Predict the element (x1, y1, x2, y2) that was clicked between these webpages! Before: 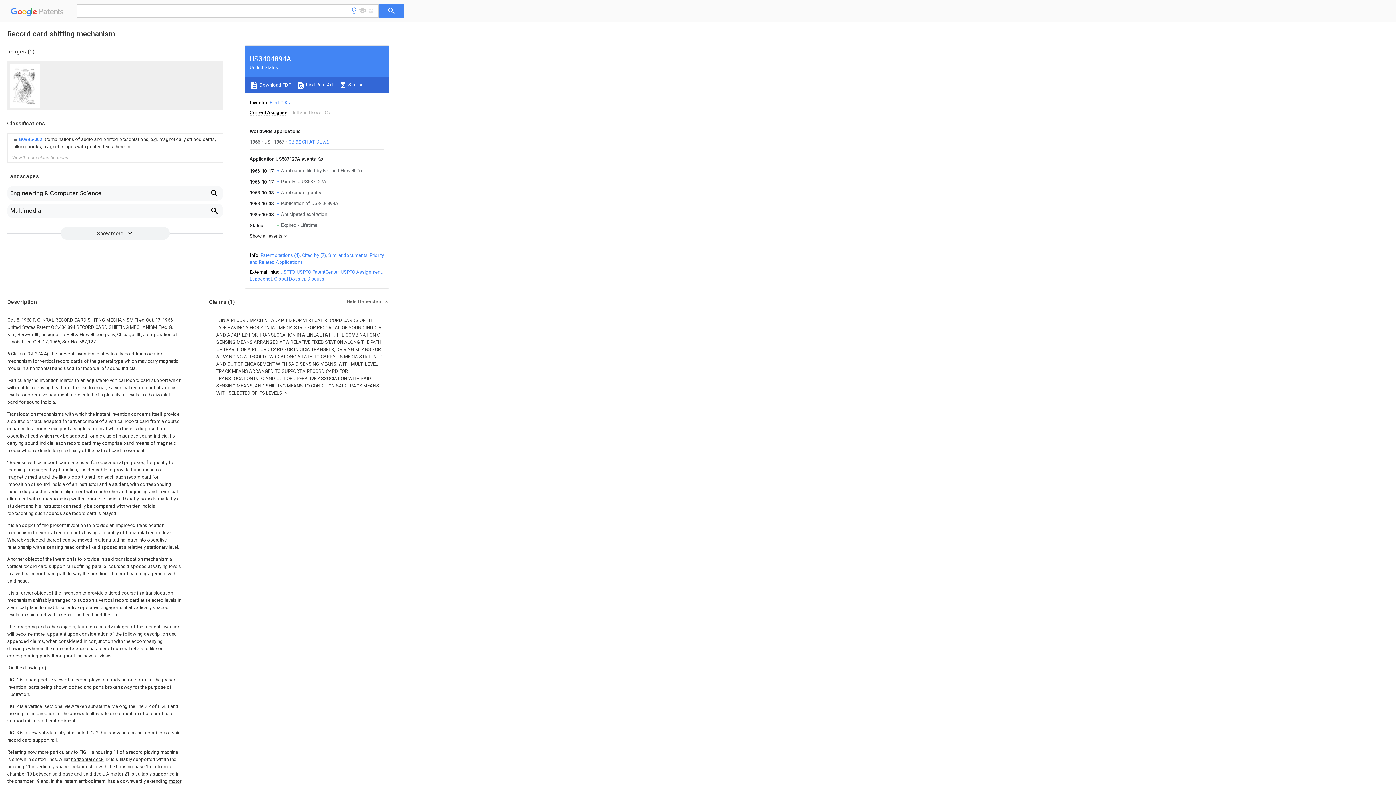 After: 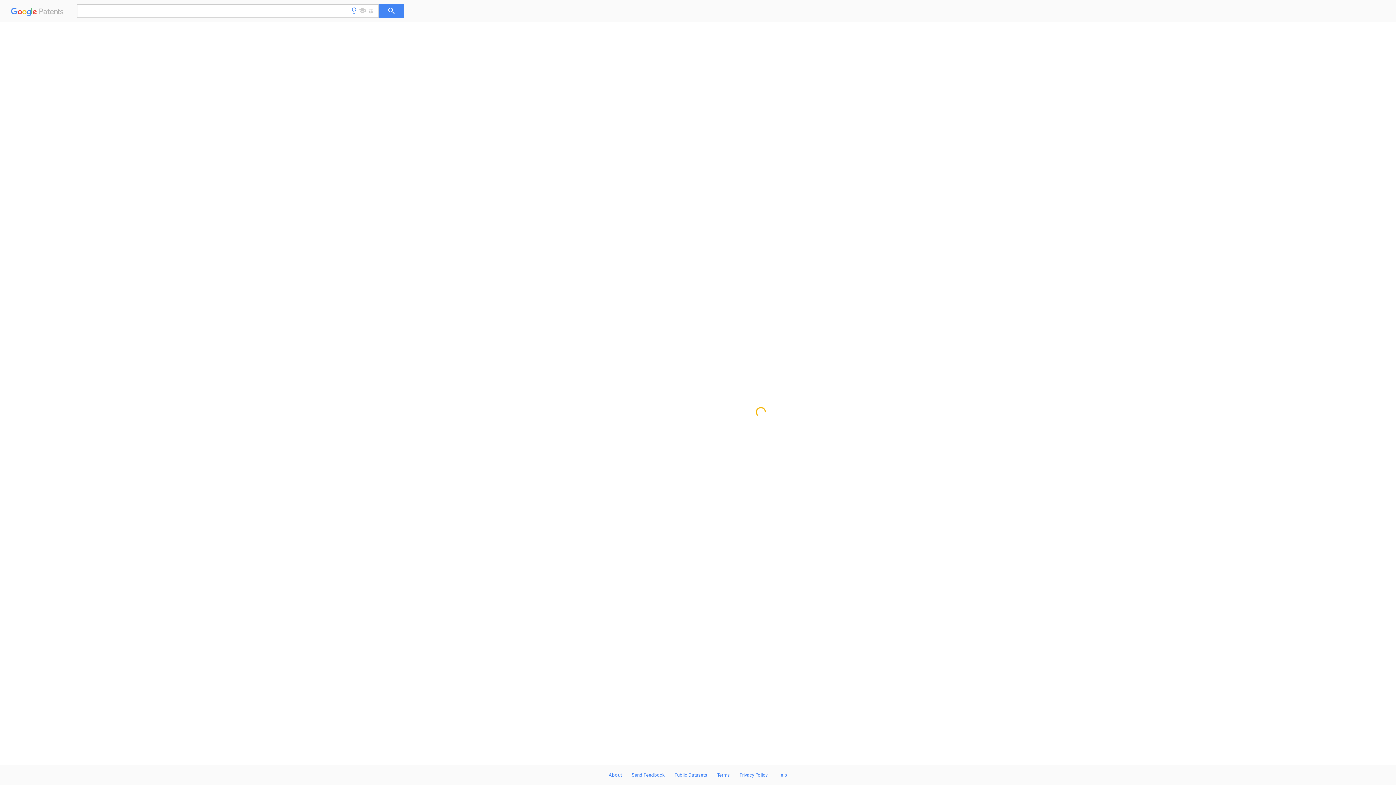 Action: label: Priority to US587127A bbox: (281, 178, 326, 184)